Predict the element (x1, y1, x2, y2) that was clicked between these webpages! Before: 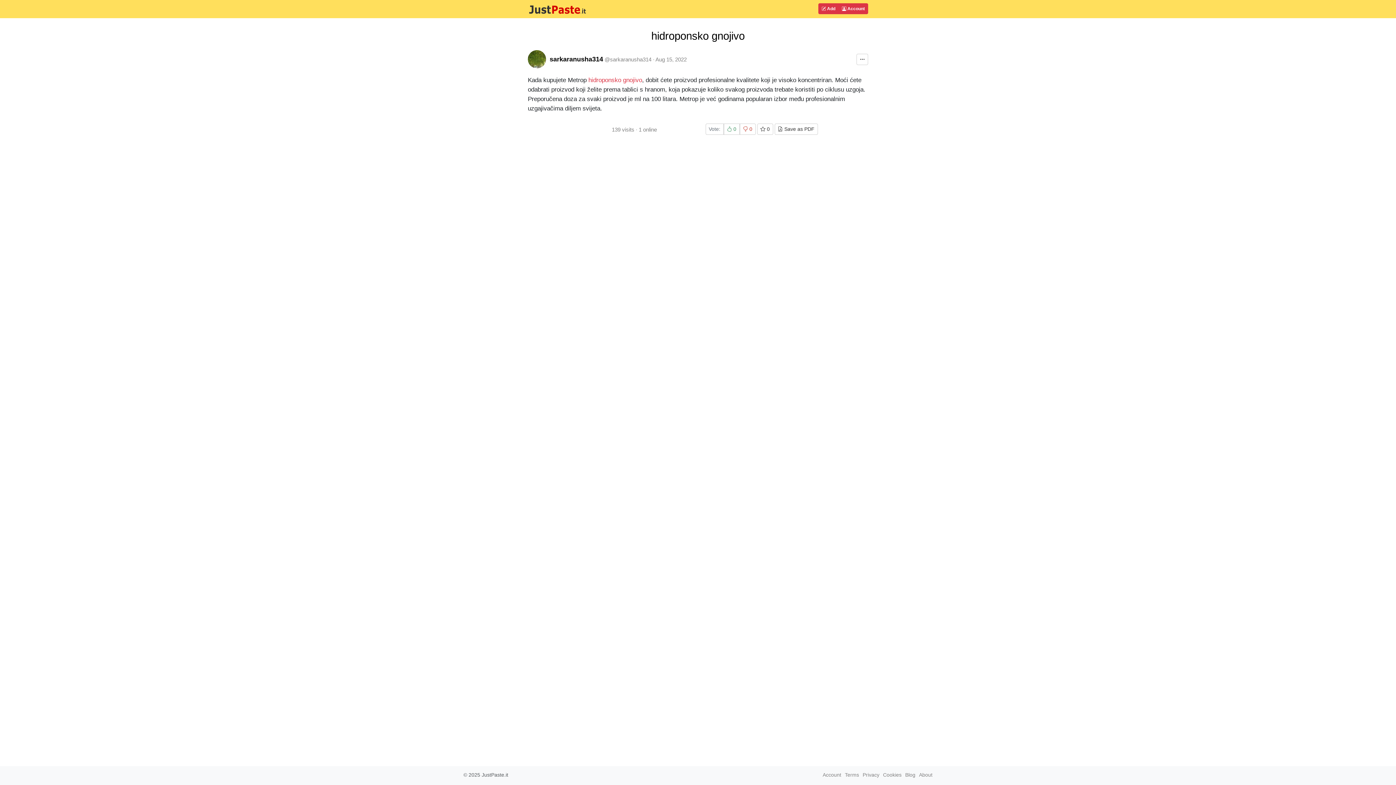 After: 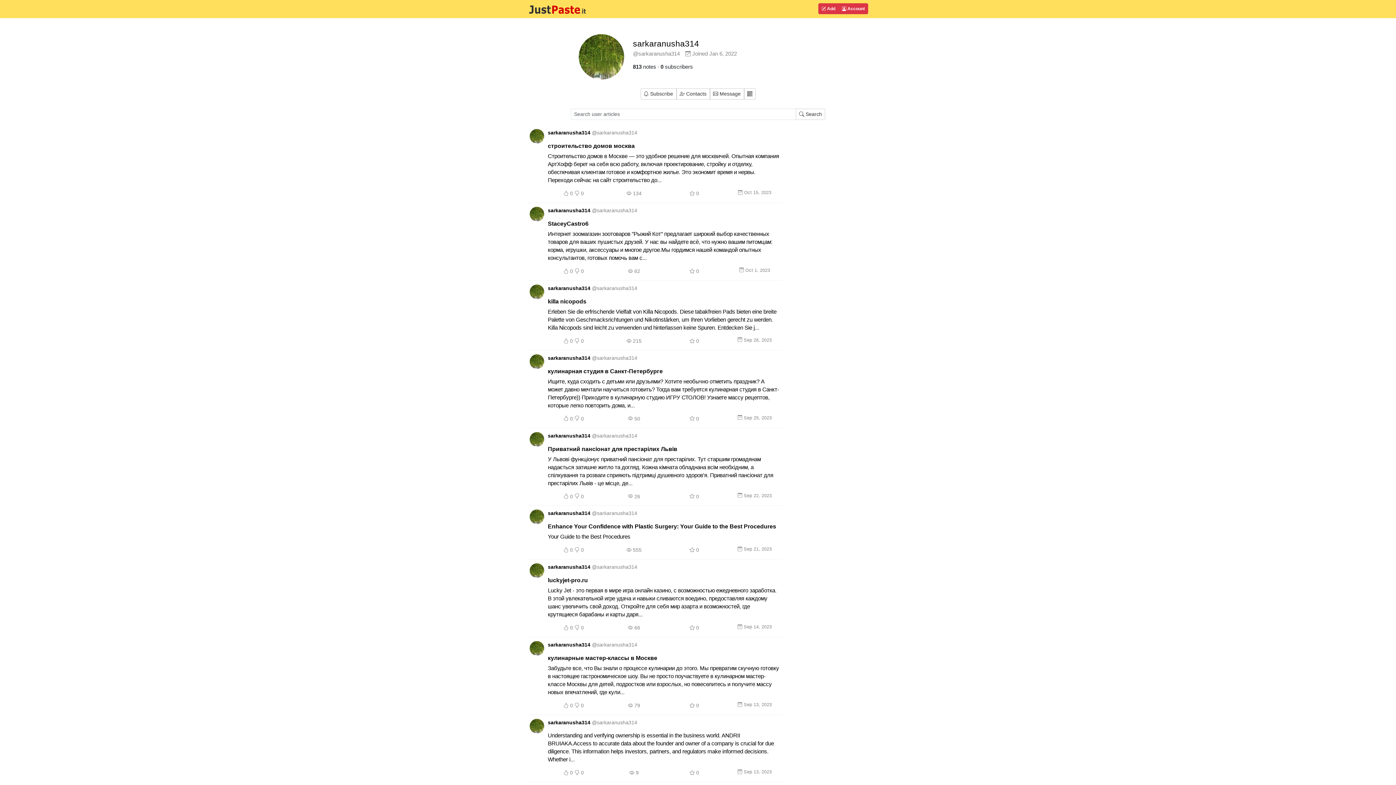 Action: bbox: (604, 56, 651, 62) label: @sarkaranusha314